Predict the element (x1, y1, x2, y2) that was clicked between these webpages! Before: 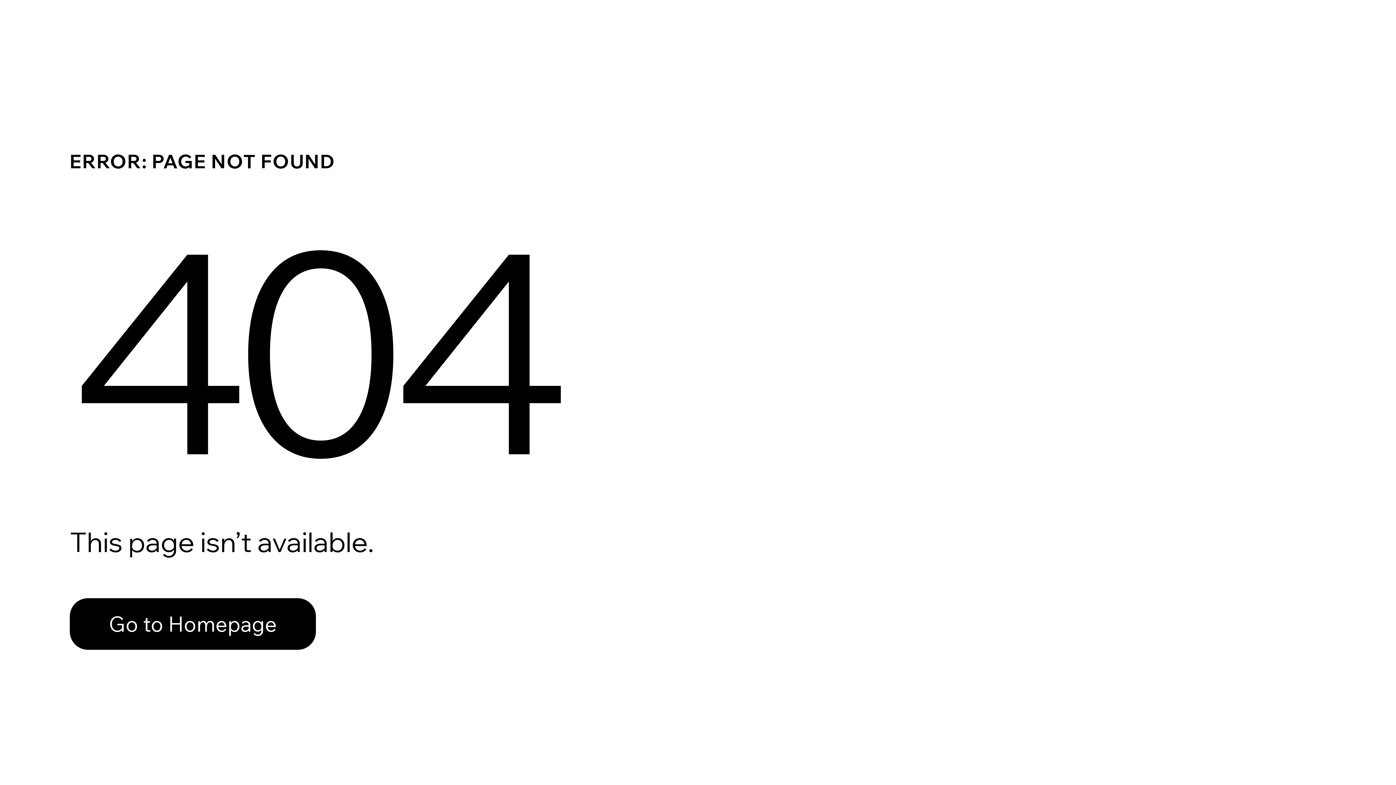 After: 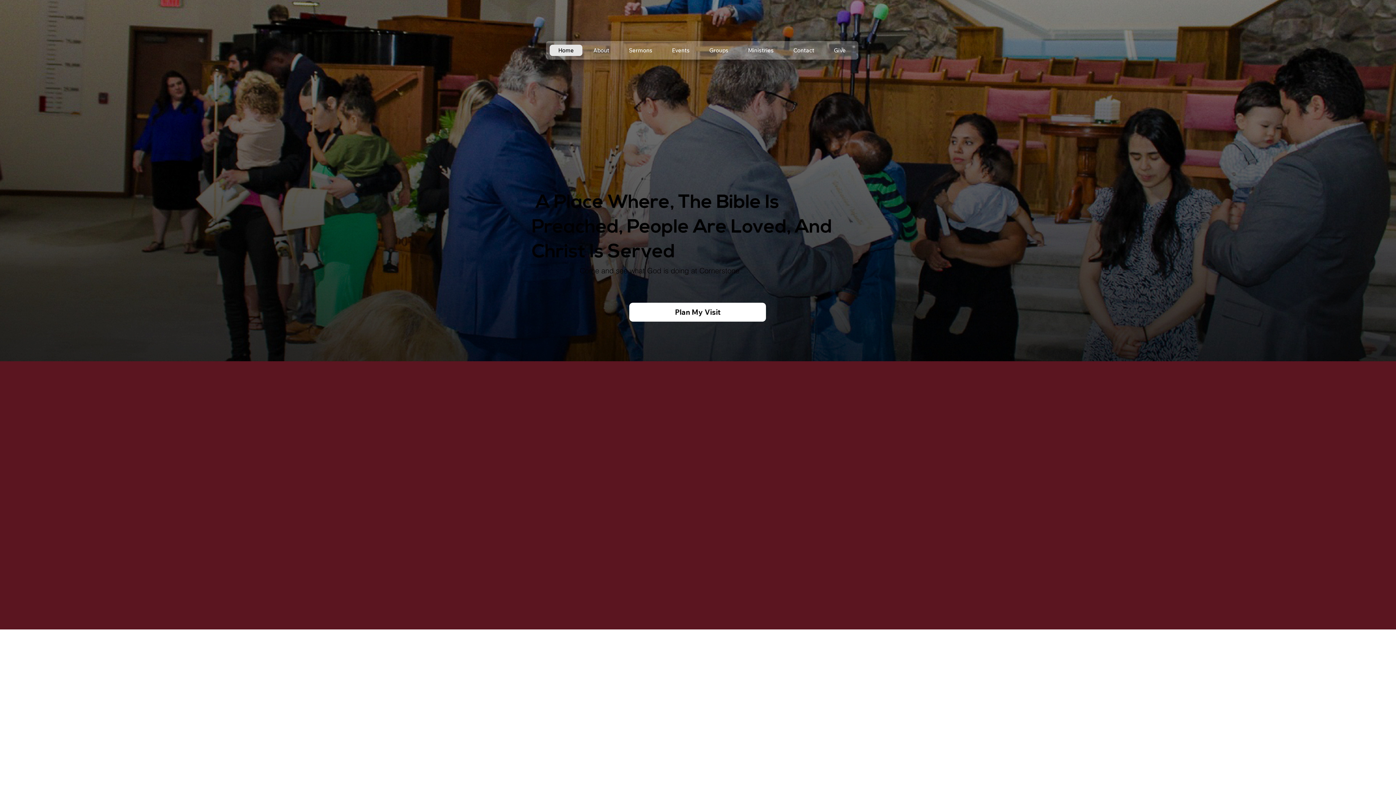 Action: bbox: (69, 598, 316, 650) label: Go to Homepage